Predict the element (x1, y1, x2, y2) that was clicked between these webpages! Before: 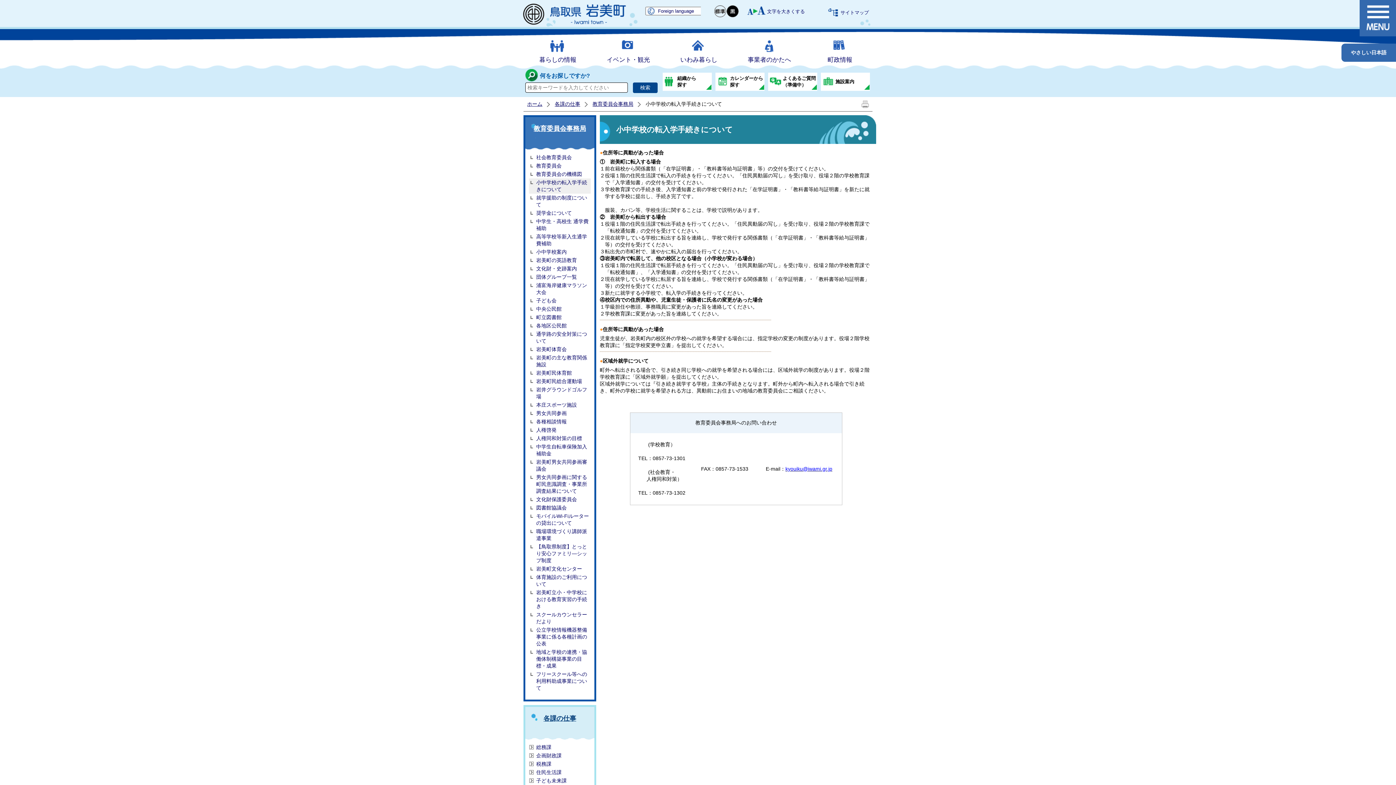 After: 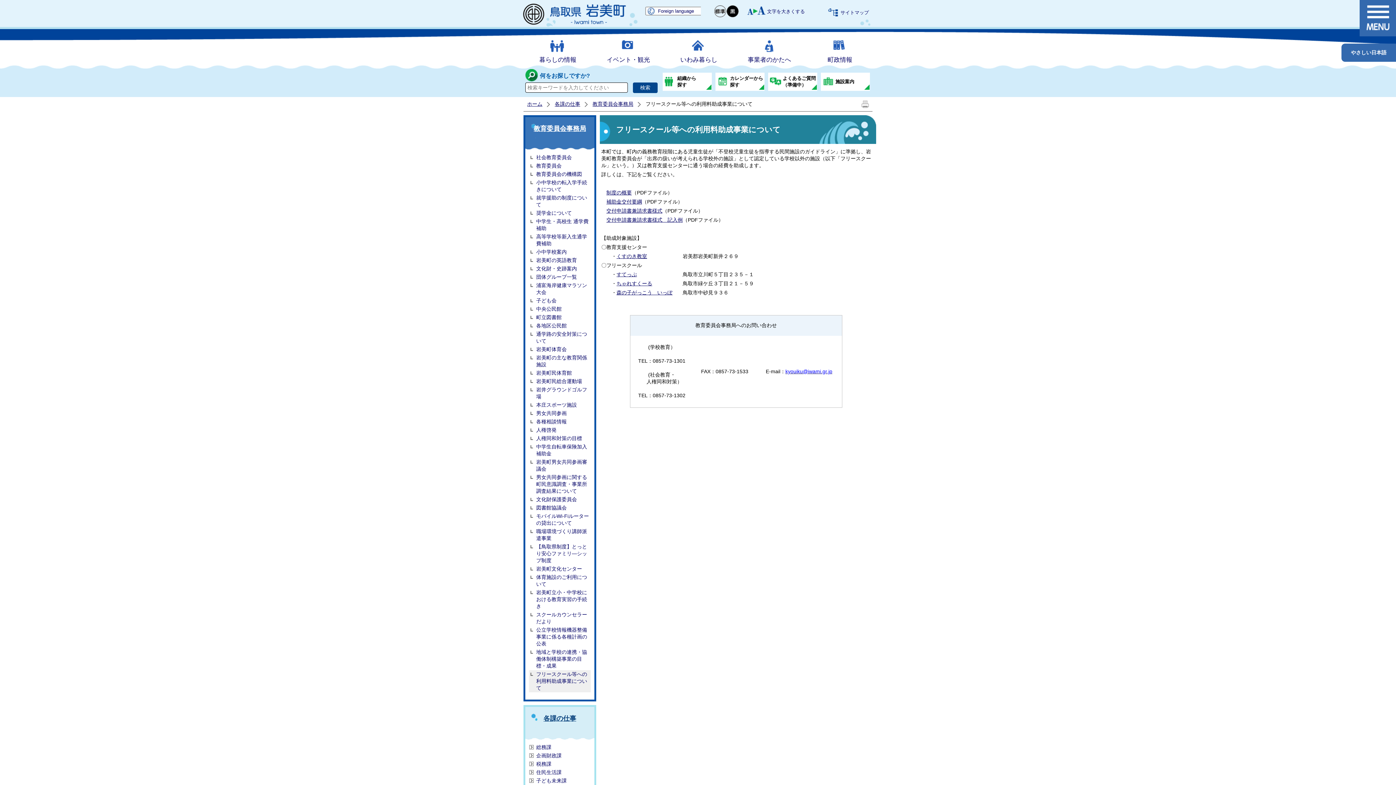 Action: label: フリースクール等への利用料助成事業について bbox: (529, 670, 590, 692)